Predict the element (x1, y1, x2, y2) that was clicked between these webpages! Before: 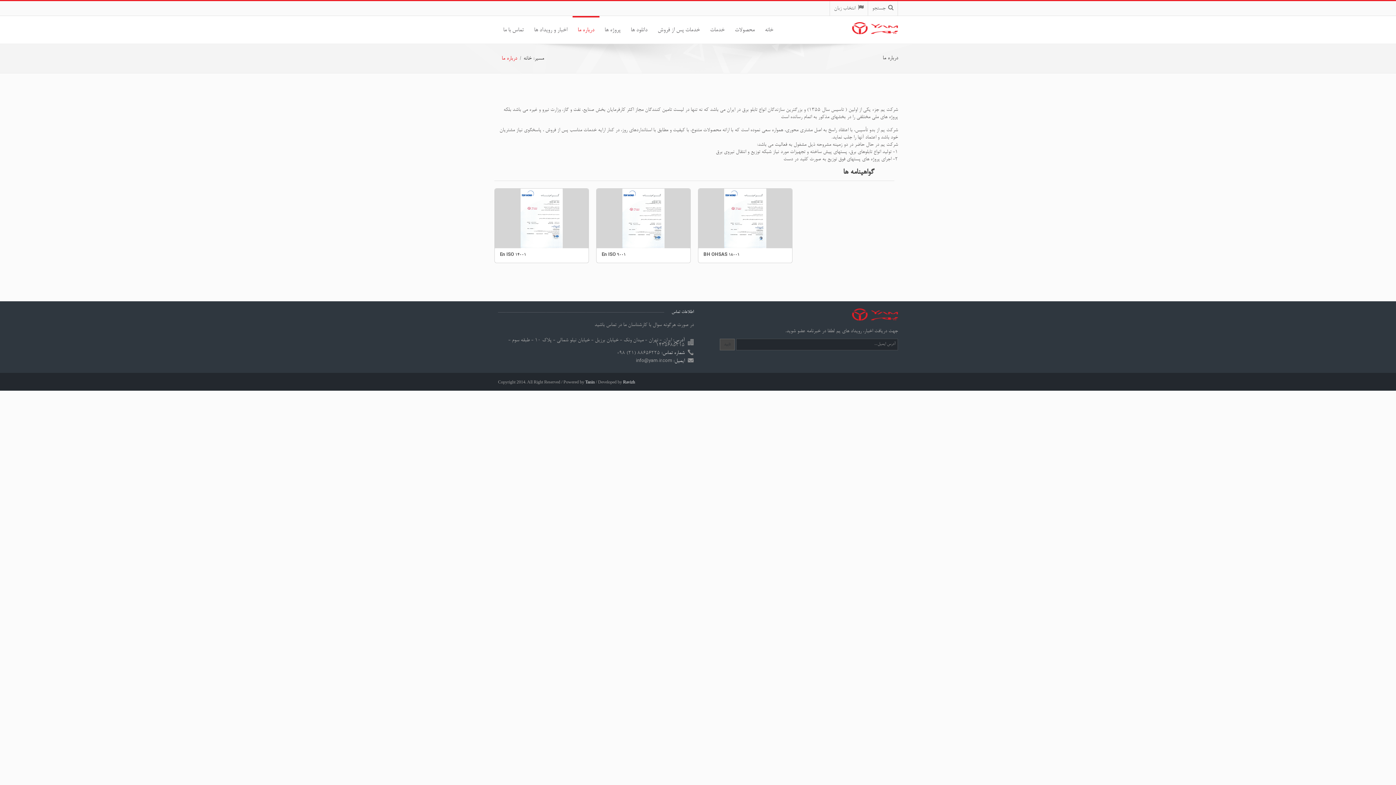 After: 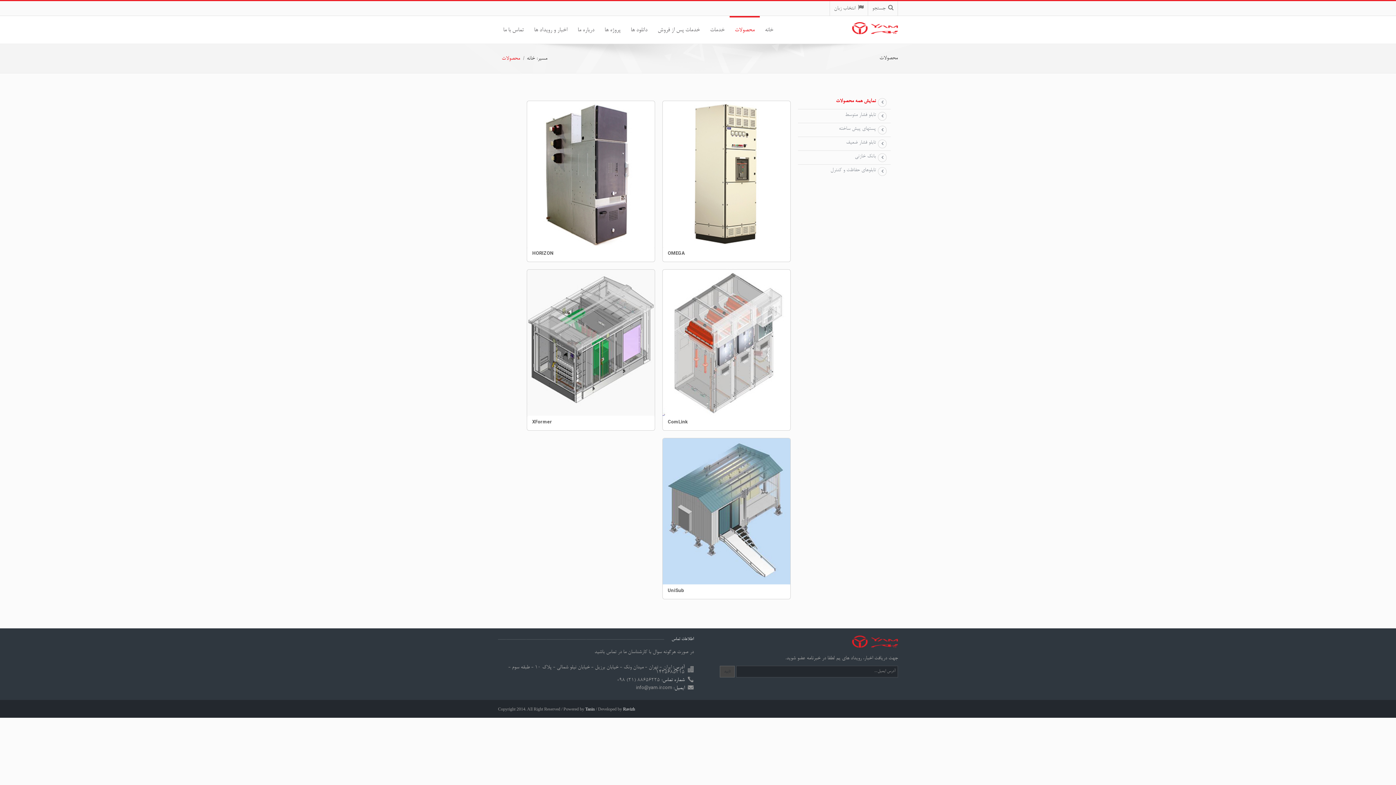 Action: label: محصولات bbox: (734, 26, 754, 33)